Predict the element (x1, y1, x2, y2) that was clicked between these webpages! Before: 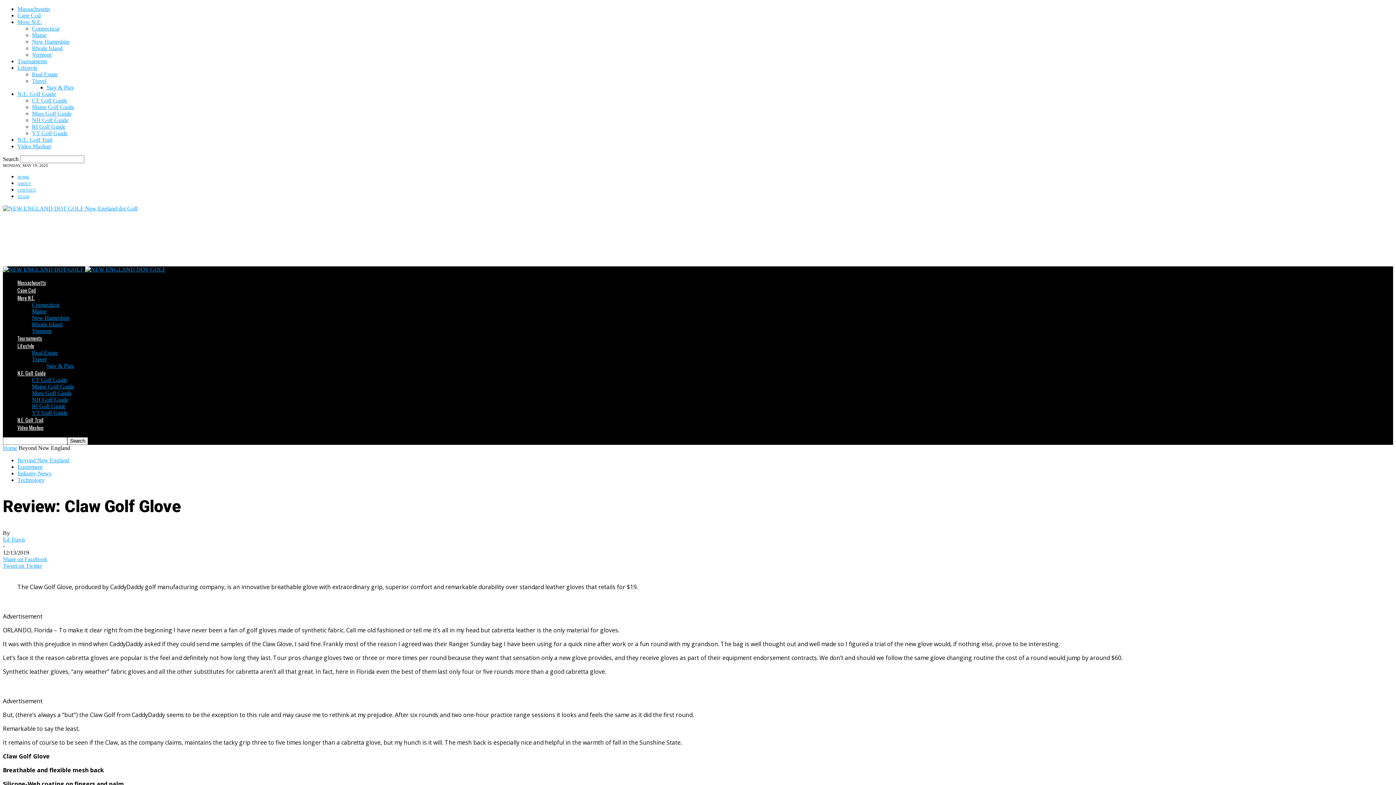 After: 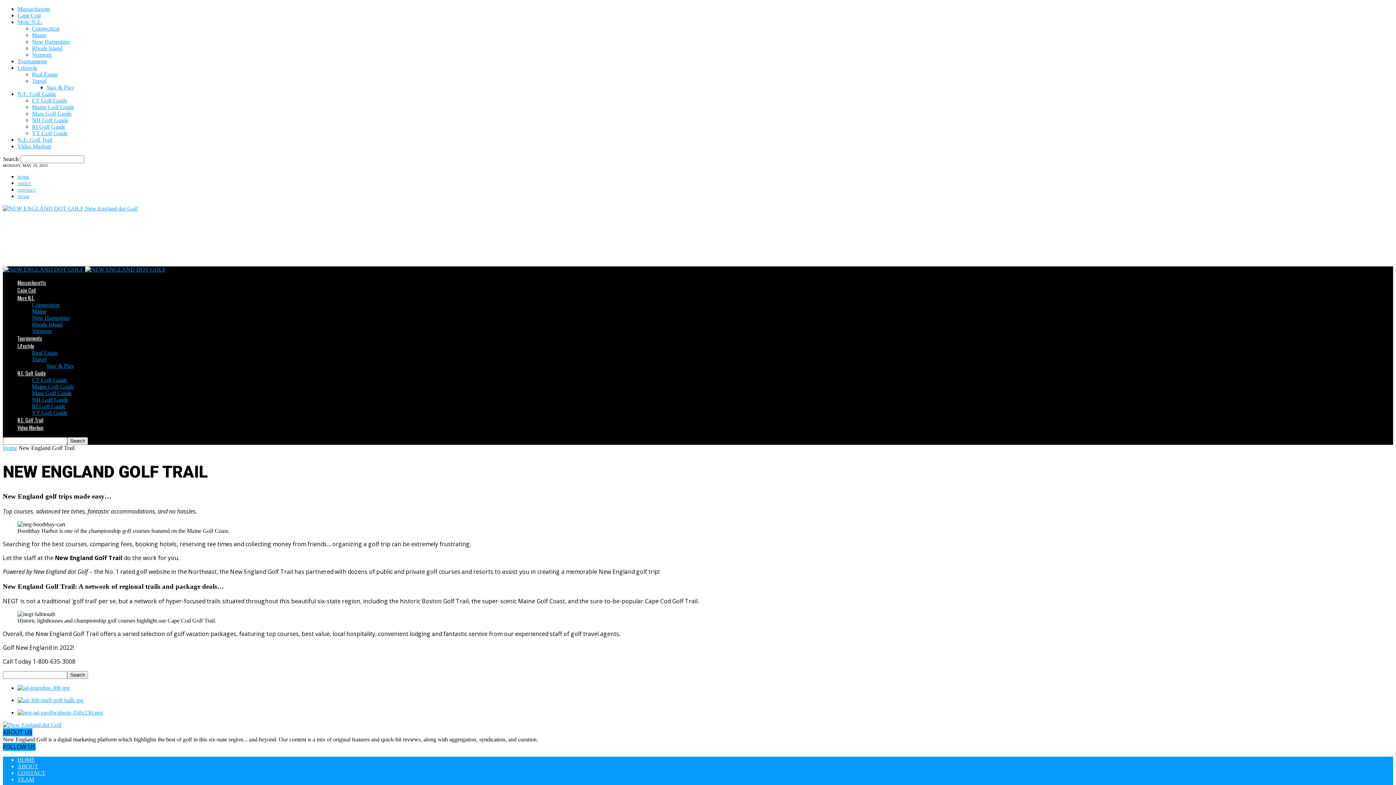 Action: bbox: (17, 416, 43, 424) label: N.E. Golf Trail